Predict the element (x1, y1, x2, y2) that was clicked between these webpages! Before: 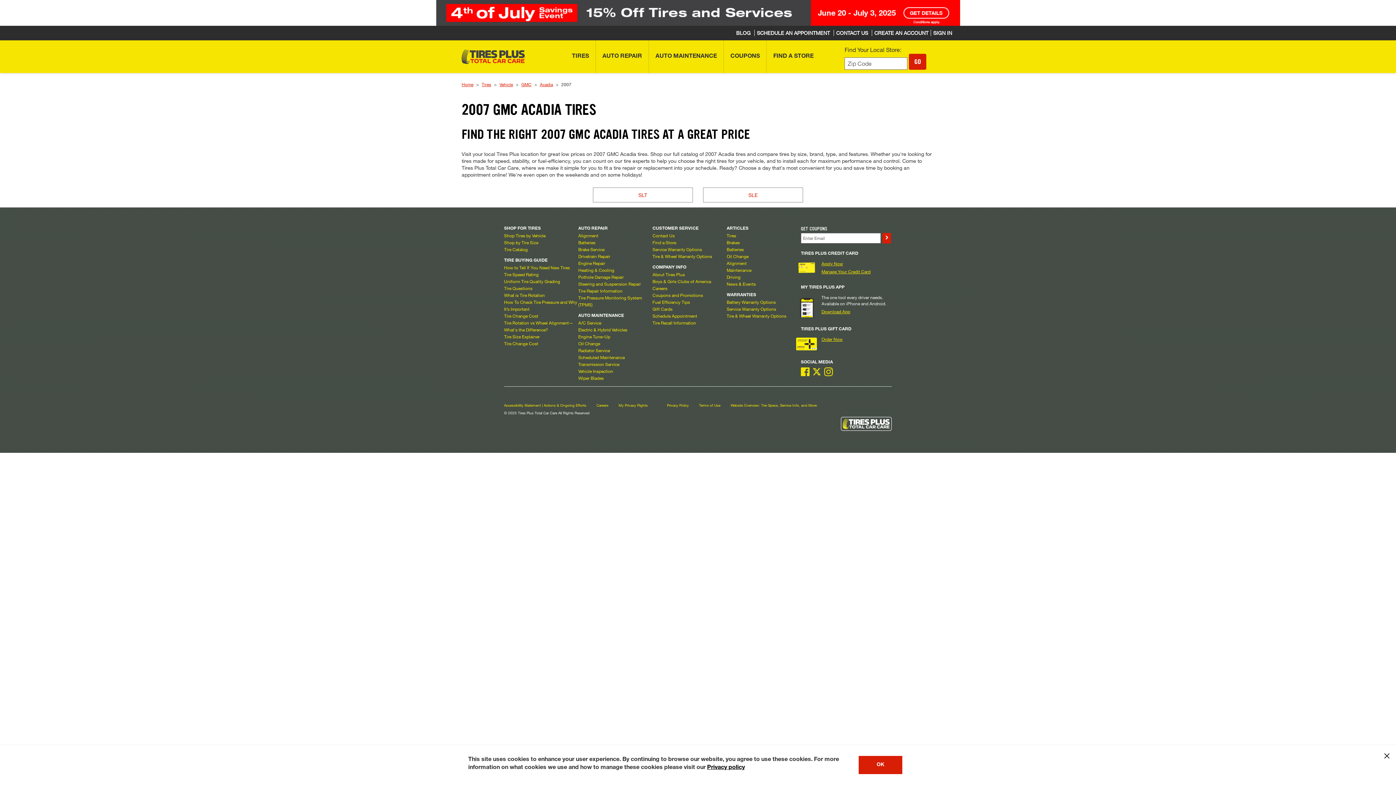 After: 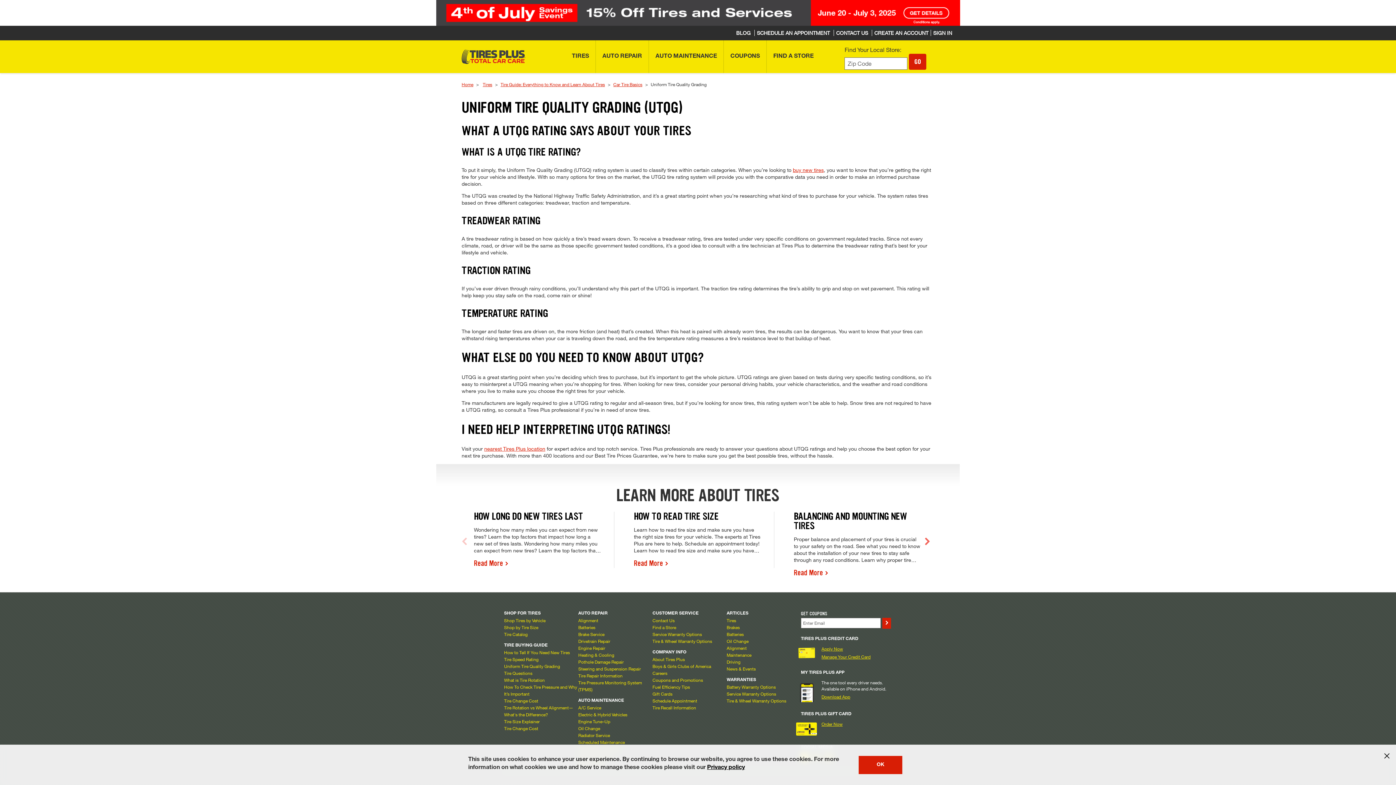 Action: label: Uniform Tire Quality Grading bbox: (504, 278, 560, 284)